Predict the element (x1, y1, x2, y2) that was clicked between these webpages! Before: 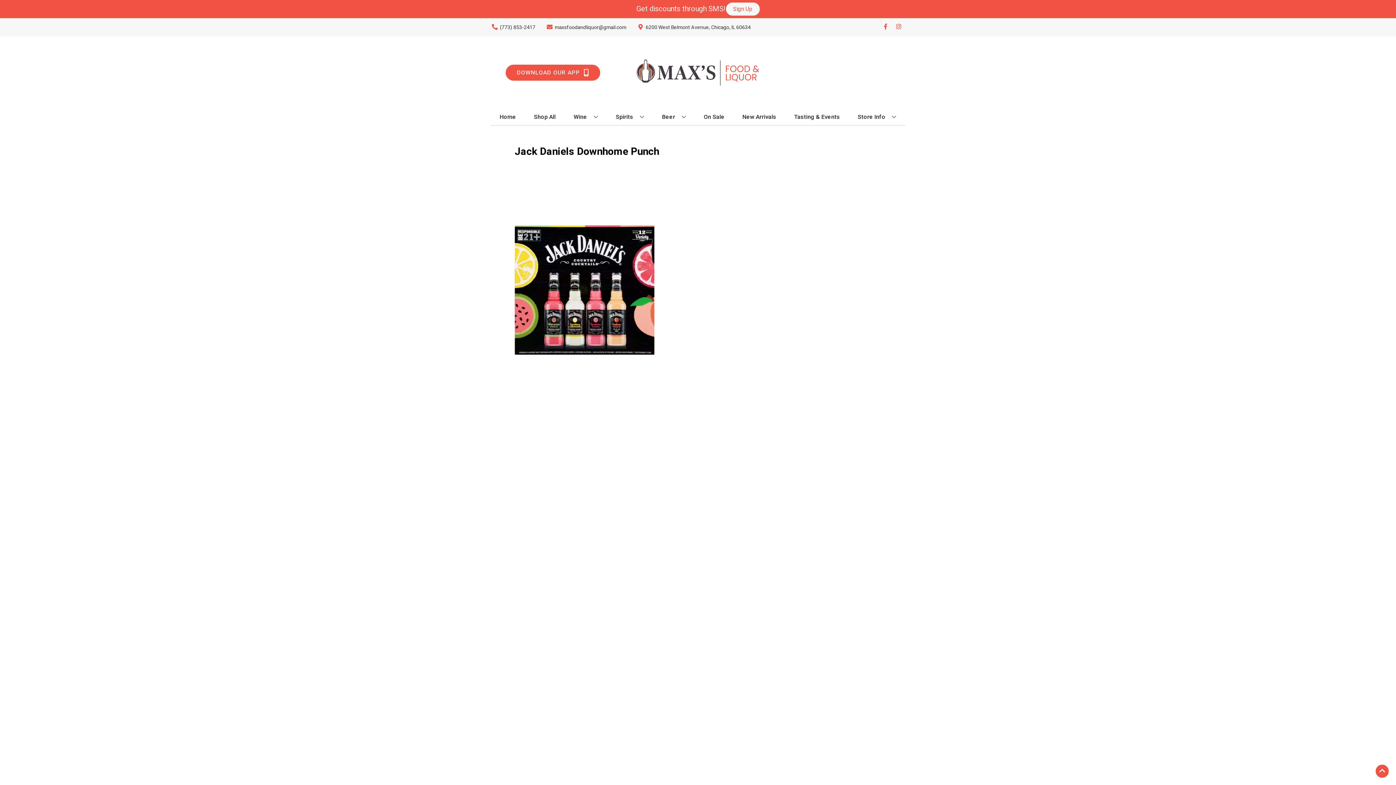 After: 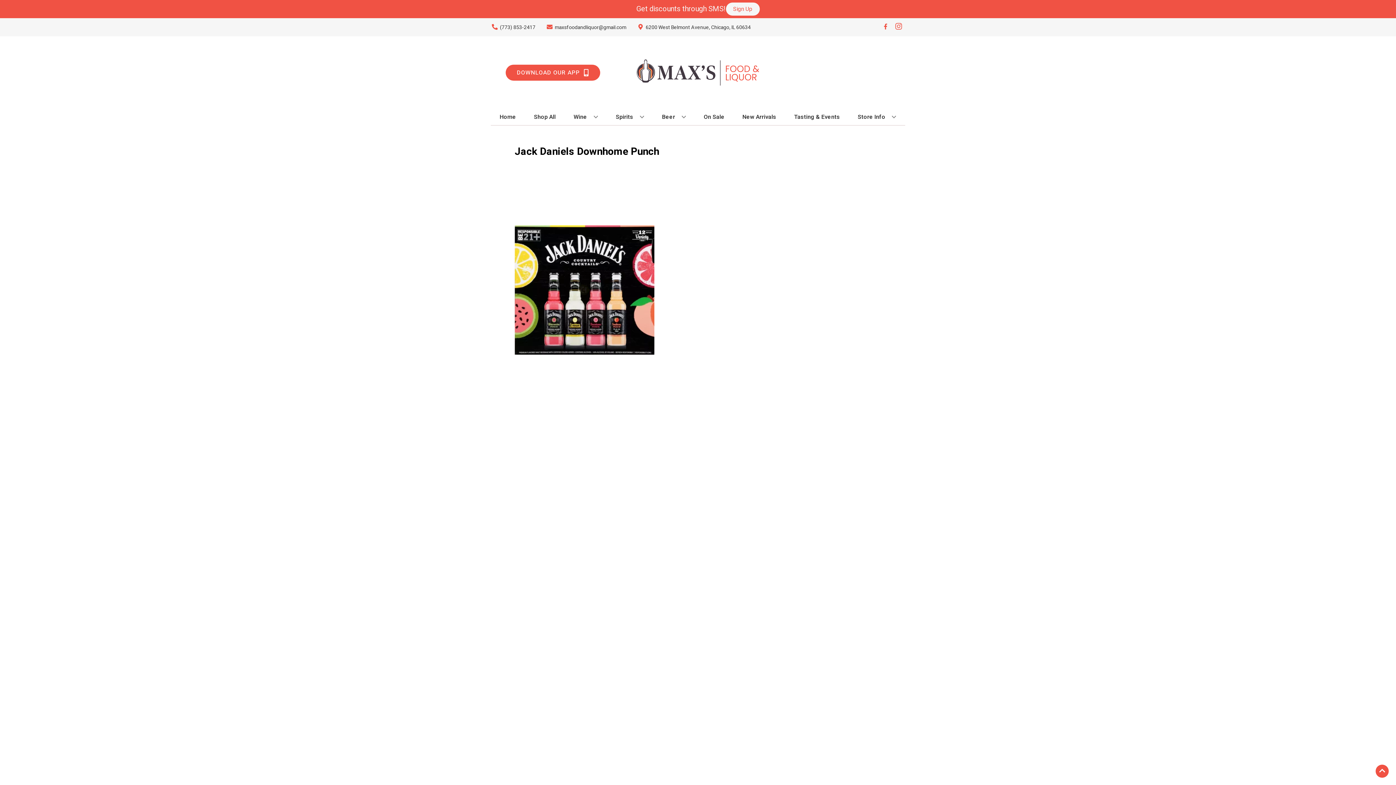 Action: bbox: (892, 23, 905, 30) label: Opens instagram in a new tab